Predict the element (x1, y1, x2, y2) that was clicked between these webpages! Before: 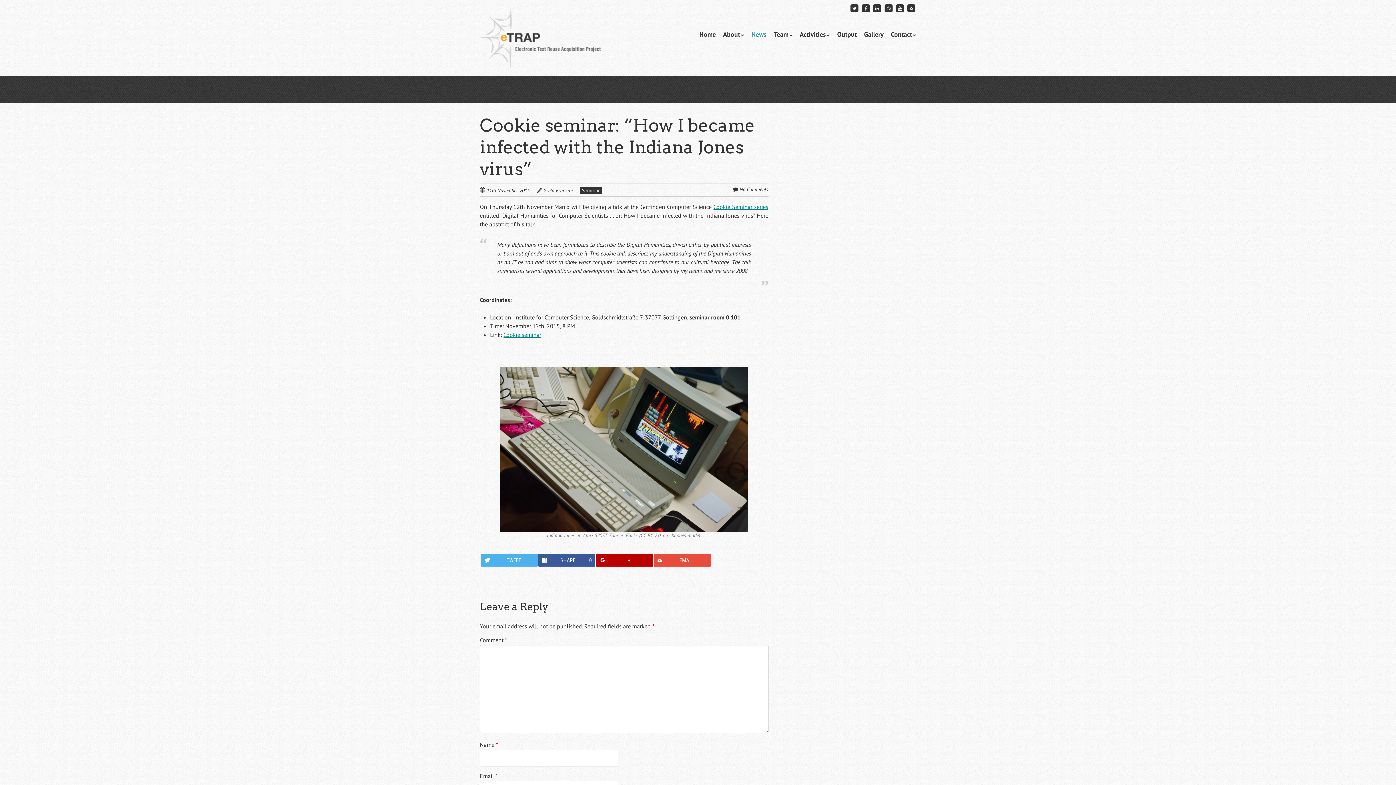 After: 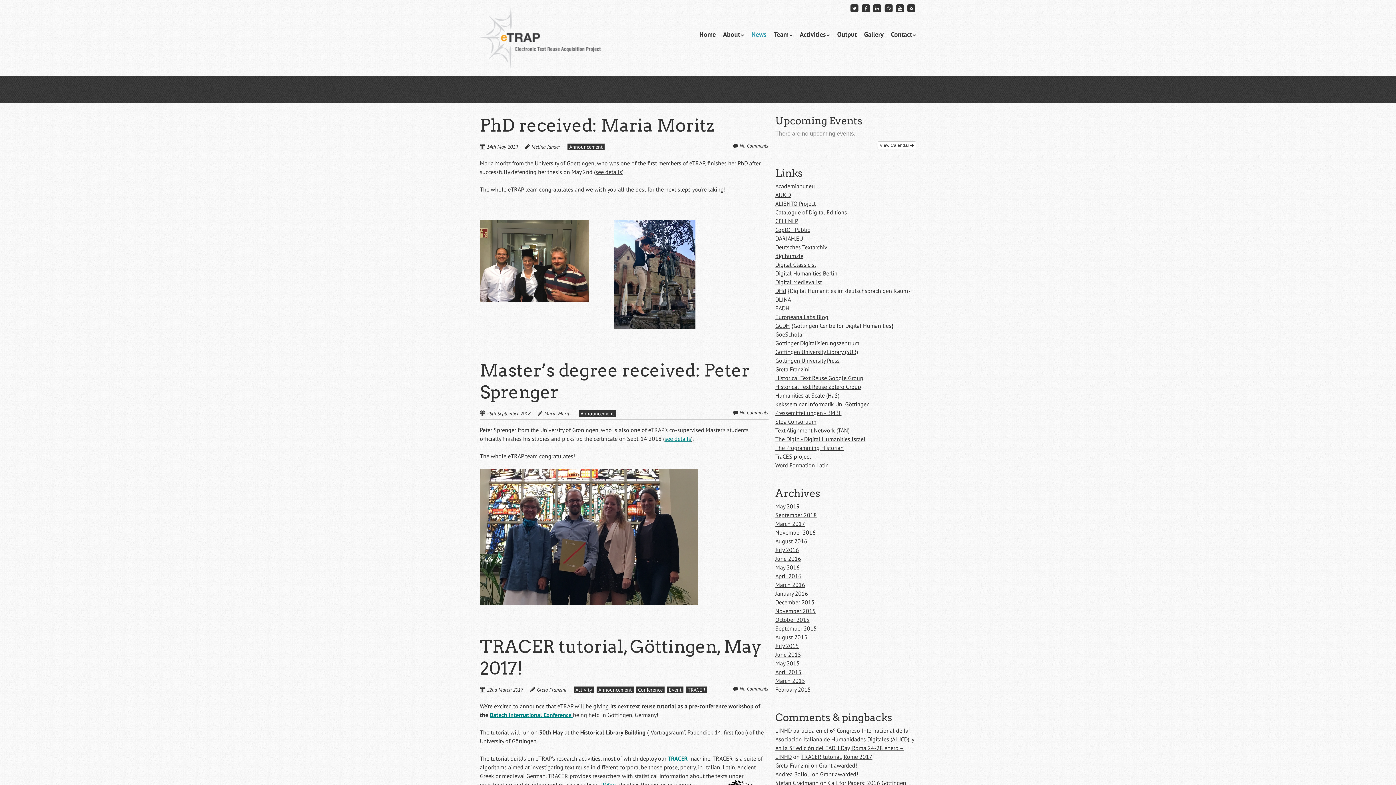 Action: bbox: (751, 29, 766, 39) label: News